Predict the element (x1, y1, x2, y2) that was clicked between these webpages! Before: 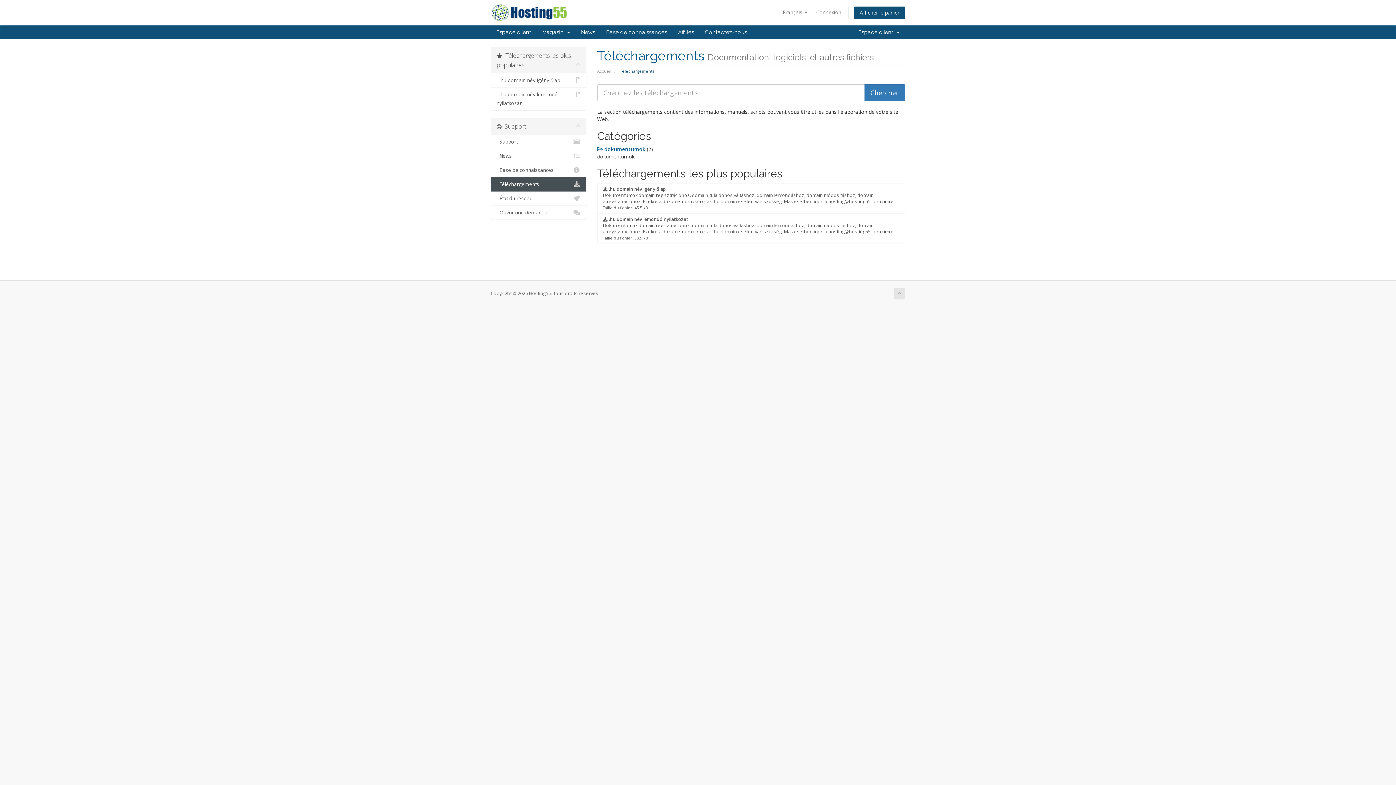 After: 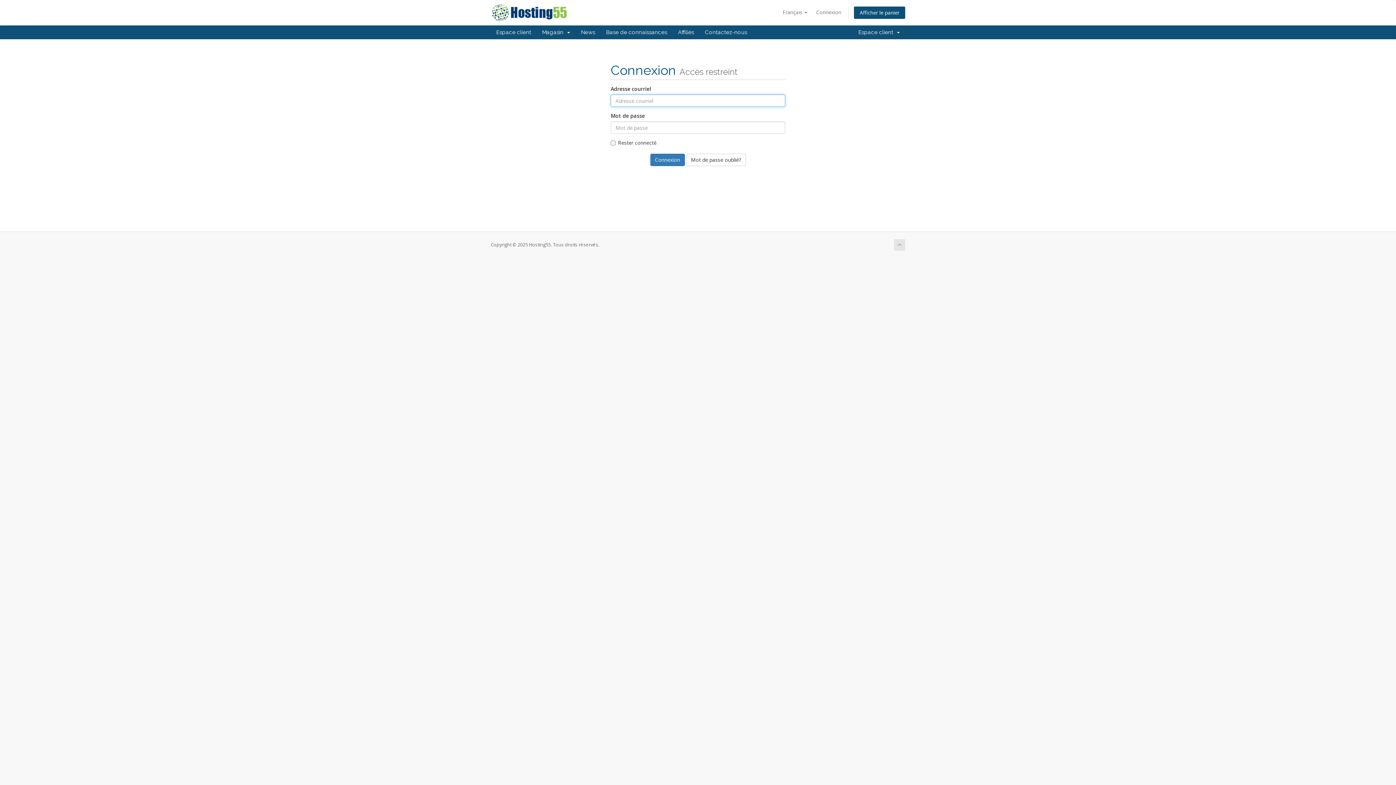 Action: bbox: (672, 25, 699, 39) label: Affiliés